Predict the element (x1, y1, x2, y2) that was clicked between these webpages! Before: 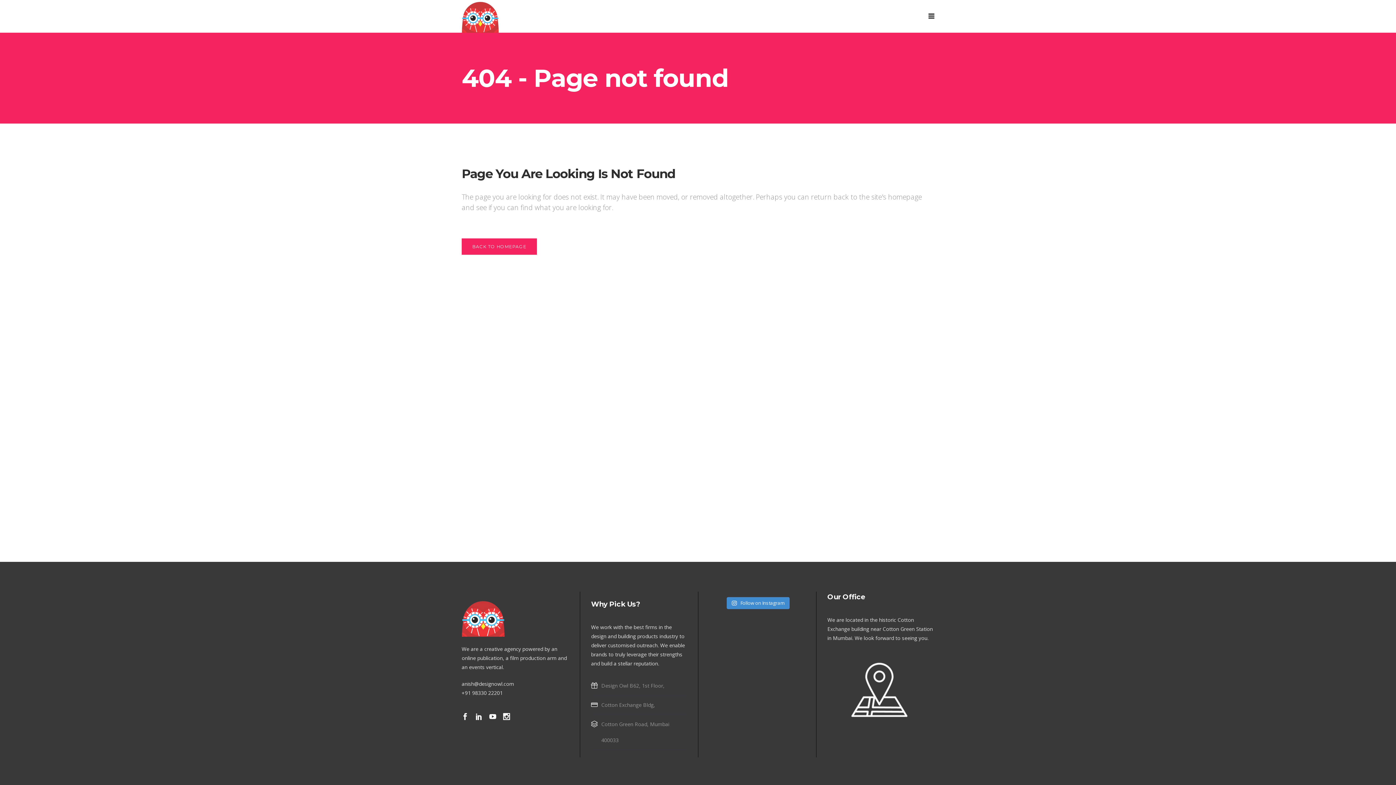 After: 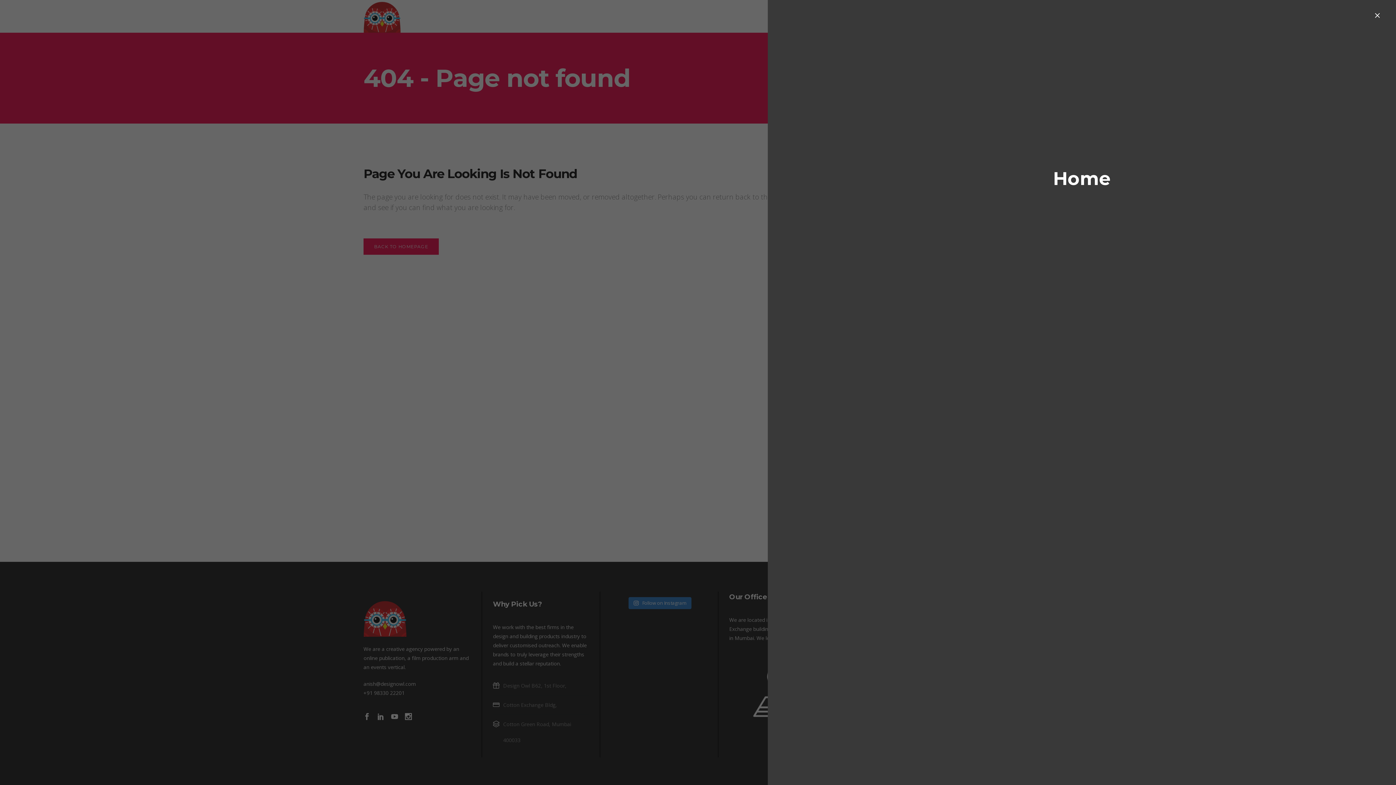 Action: bbox: (928, 13, 934, 19)